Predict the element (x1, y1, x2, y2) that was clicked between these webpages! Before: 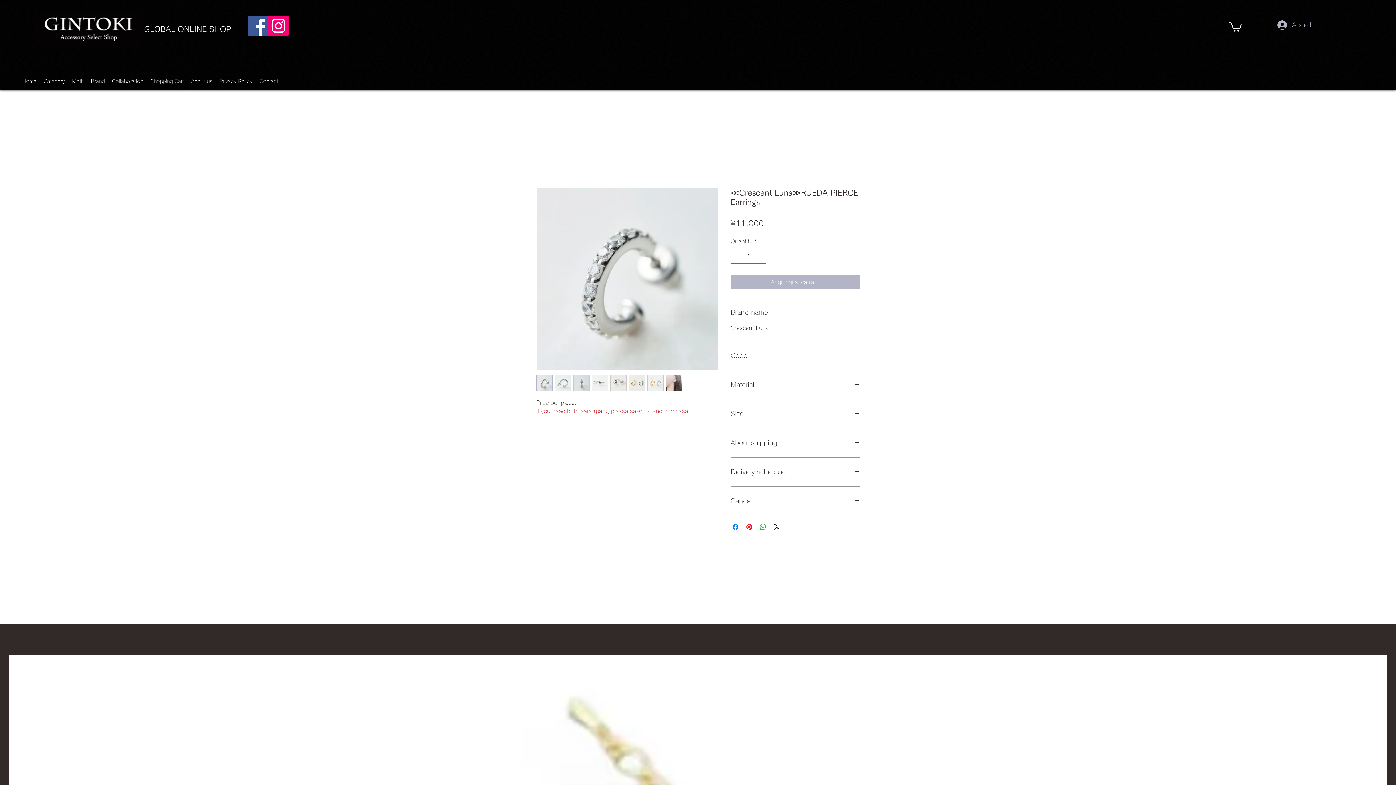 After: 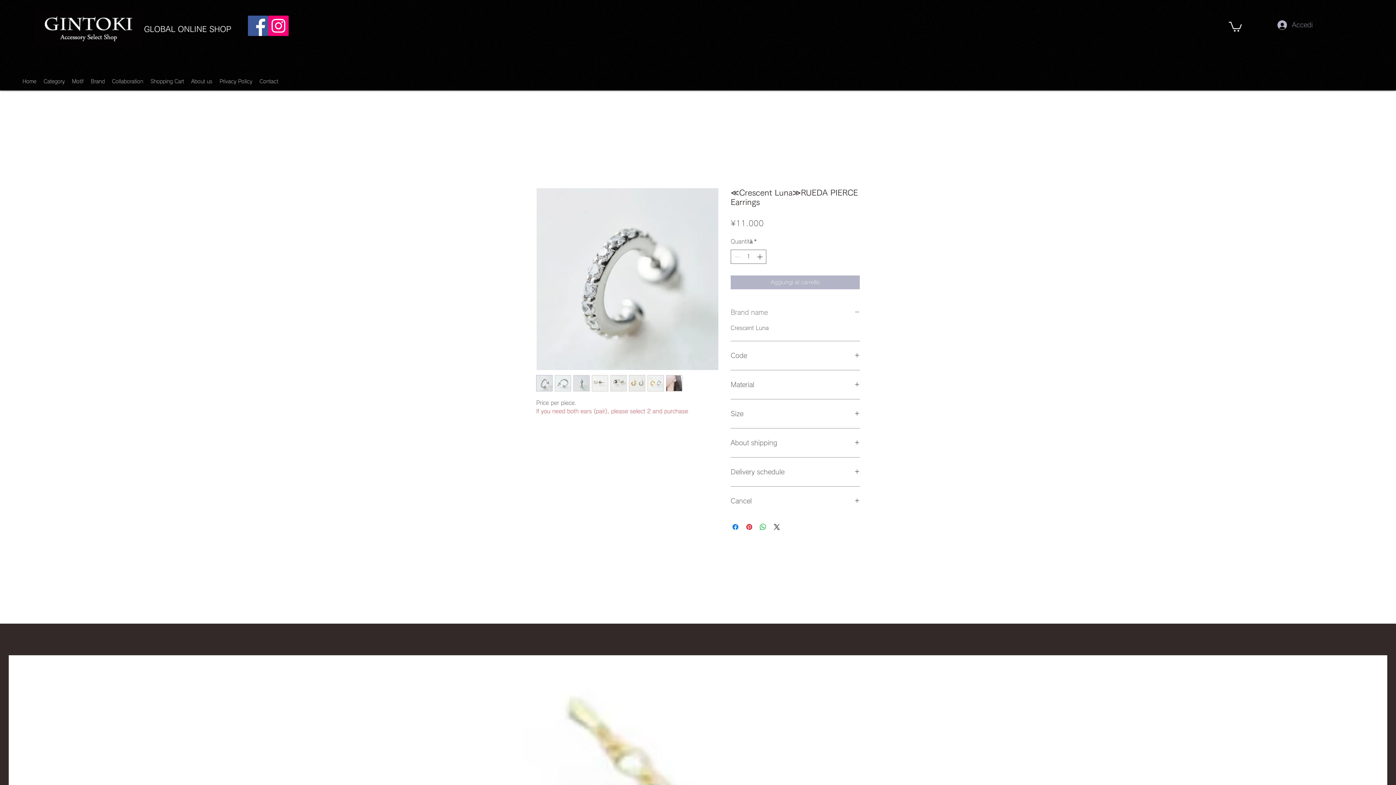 Action: label: Brand name bbox: (730, 306, 860, 318)